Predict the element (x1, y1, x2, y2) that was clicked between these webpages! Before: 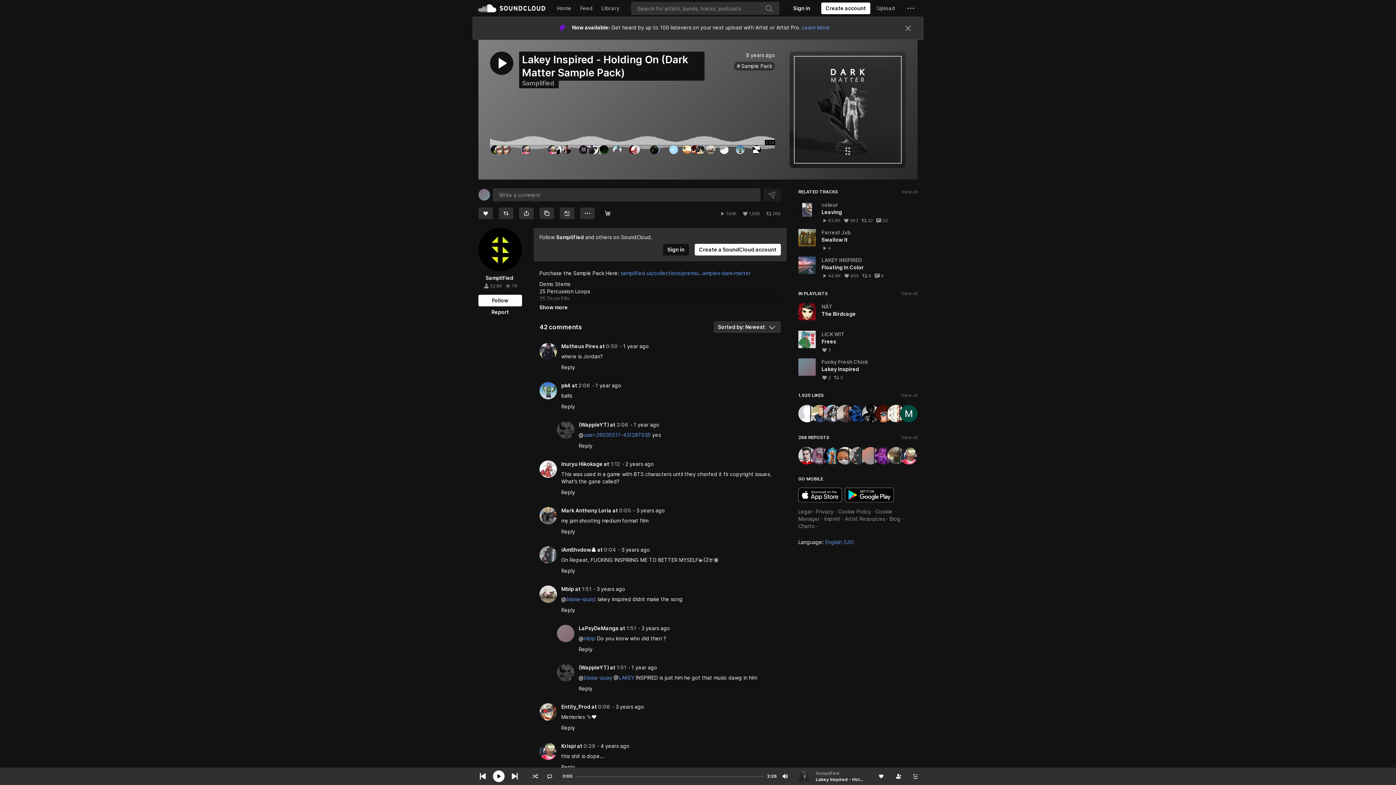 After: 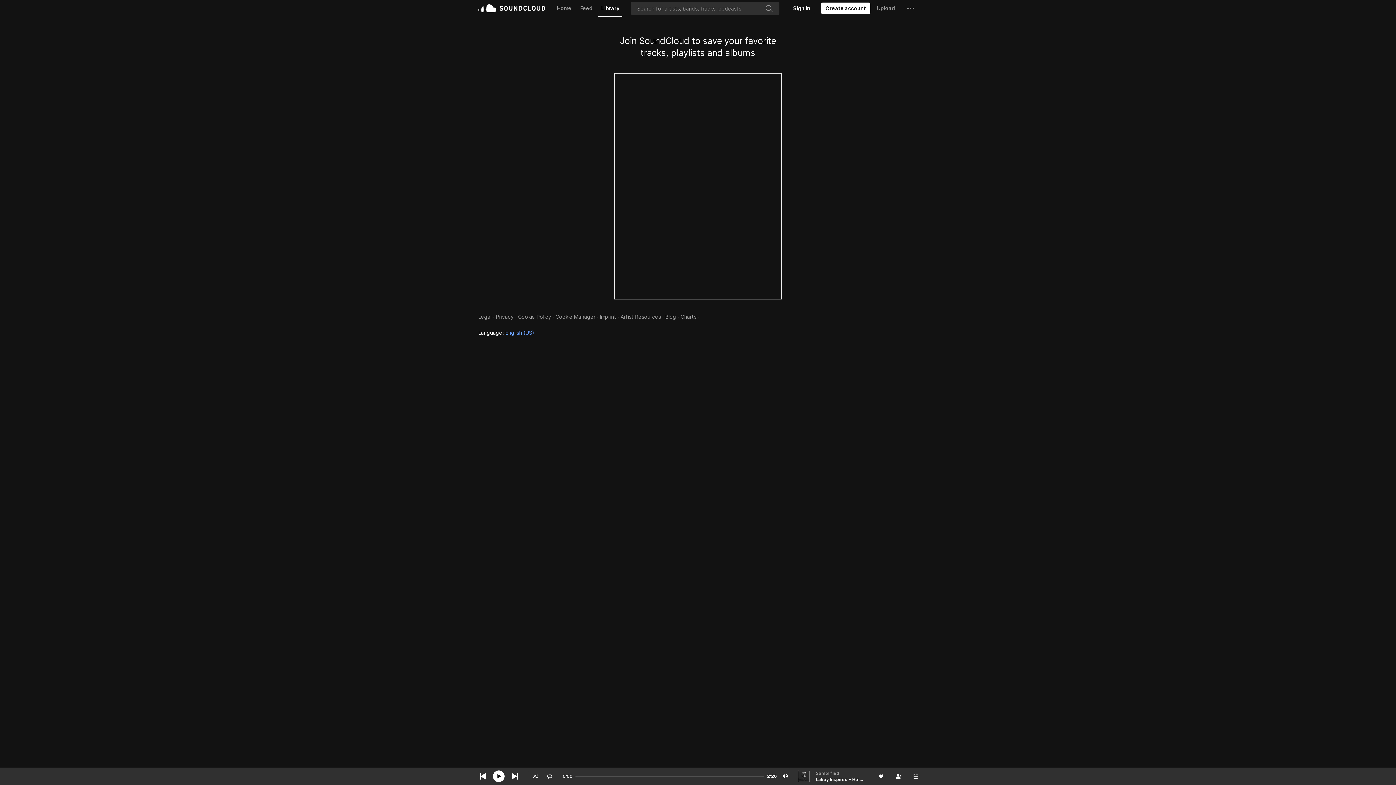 Action: bbox: (598, 0, 622, 16) label: Library